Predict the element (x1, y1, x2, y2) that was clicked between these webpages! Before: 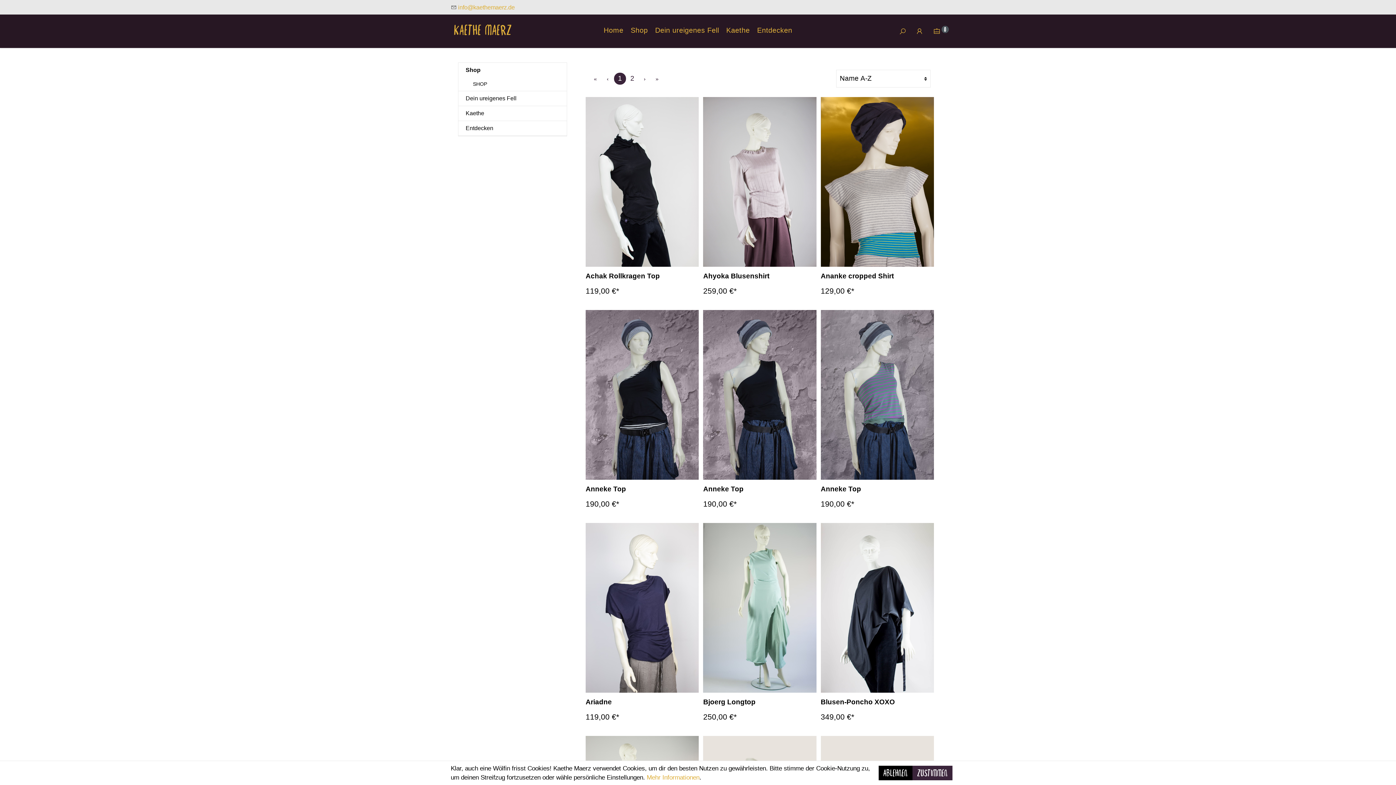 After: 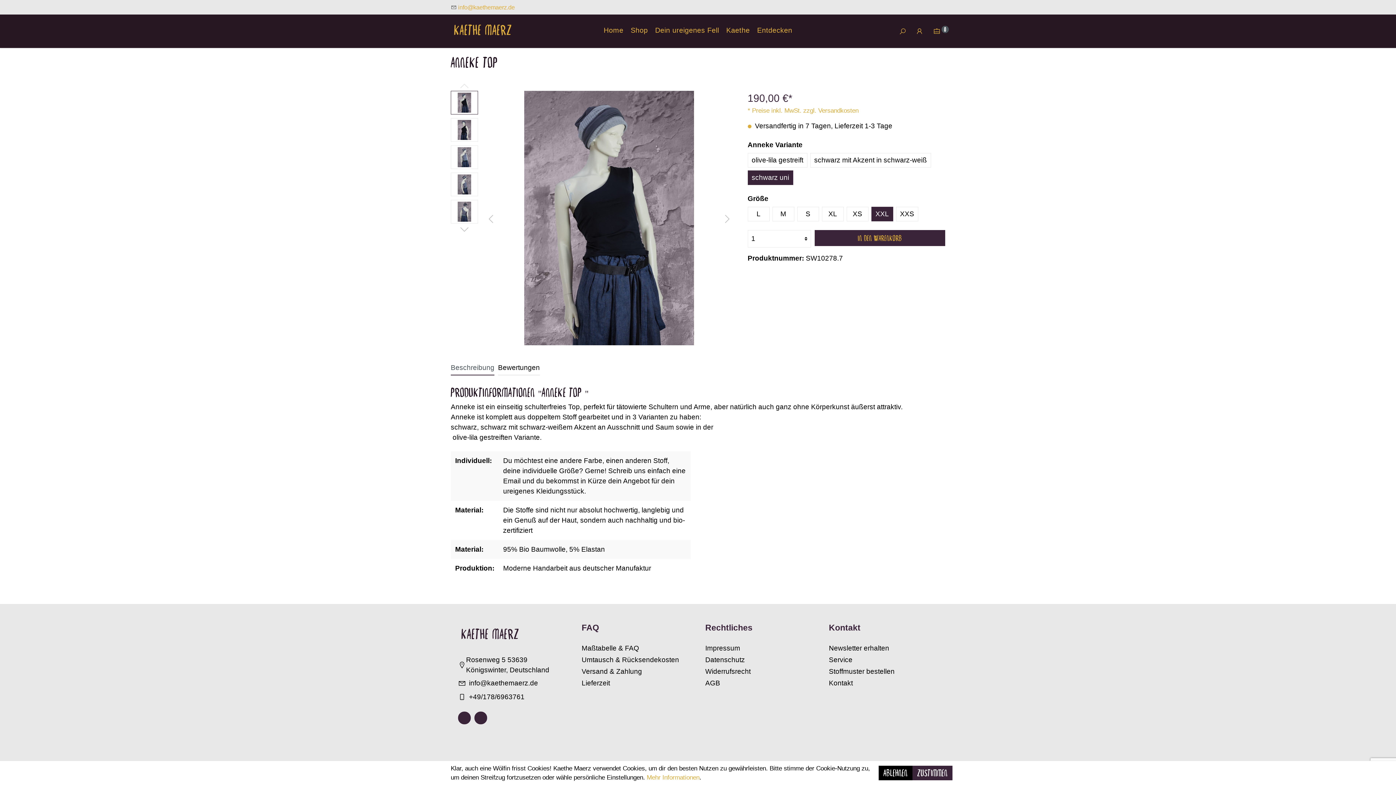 Action: bbox: (703, 310, 816, 480)